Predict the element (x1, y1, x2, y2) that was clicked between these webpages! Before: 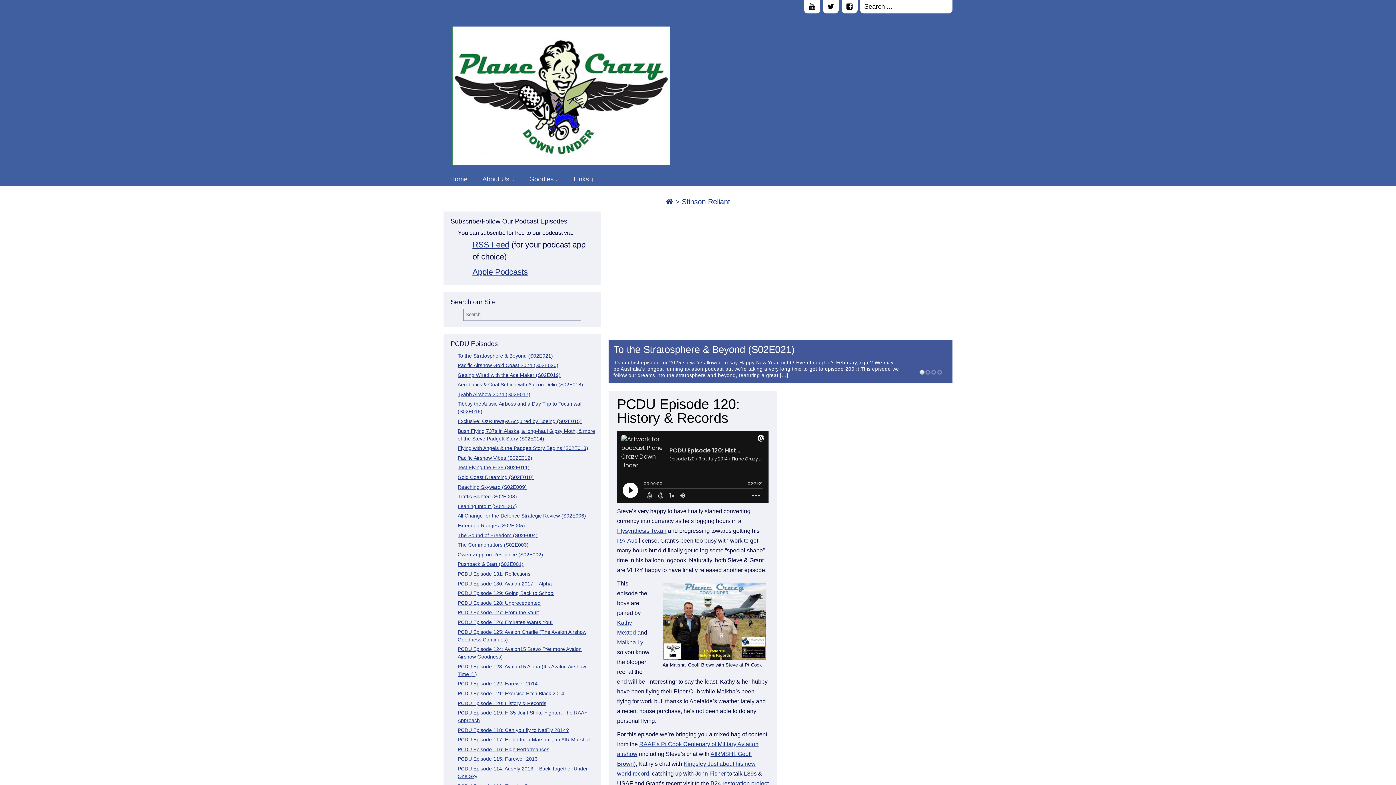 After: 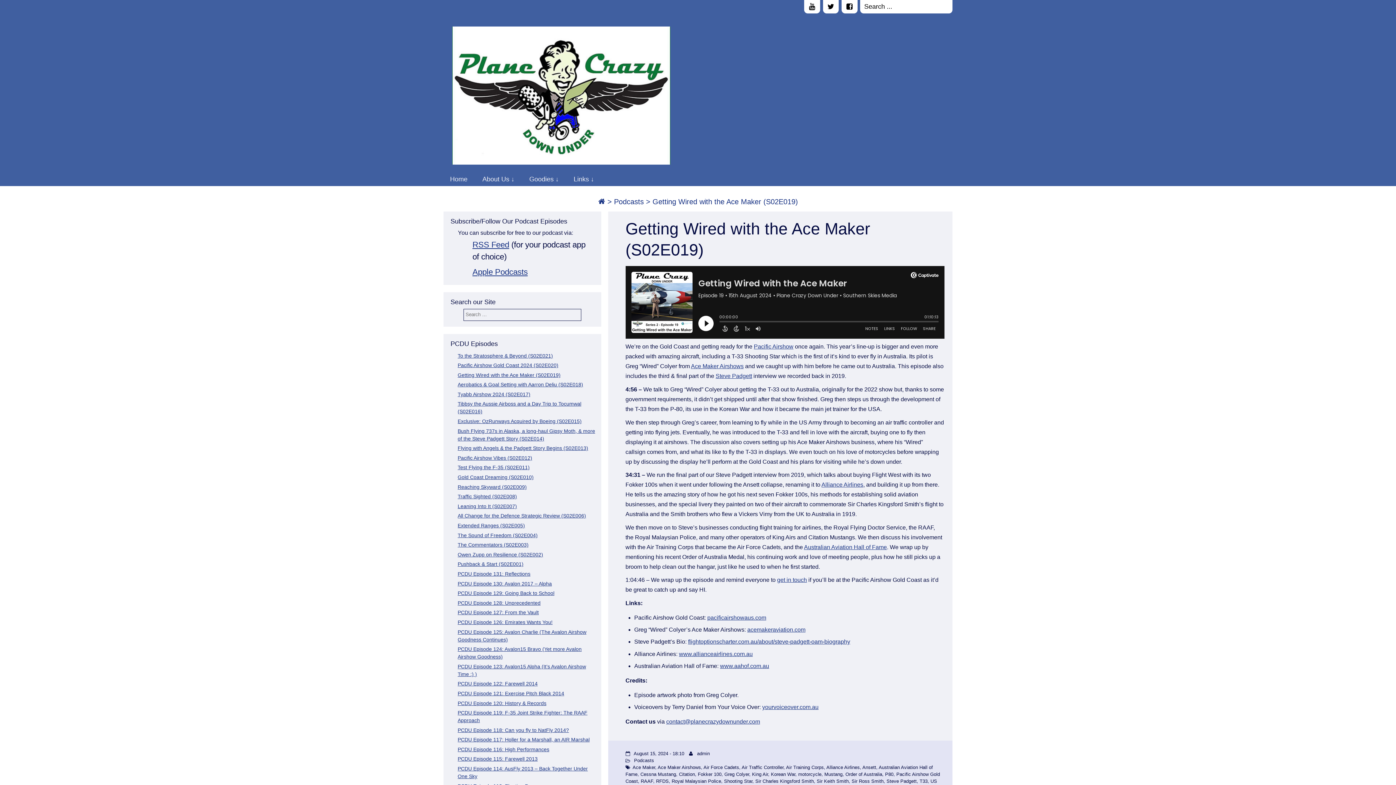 Action: label: Getting Wired with the Ace Maker (S02E019) bbox: (457, 372, 560, 378)